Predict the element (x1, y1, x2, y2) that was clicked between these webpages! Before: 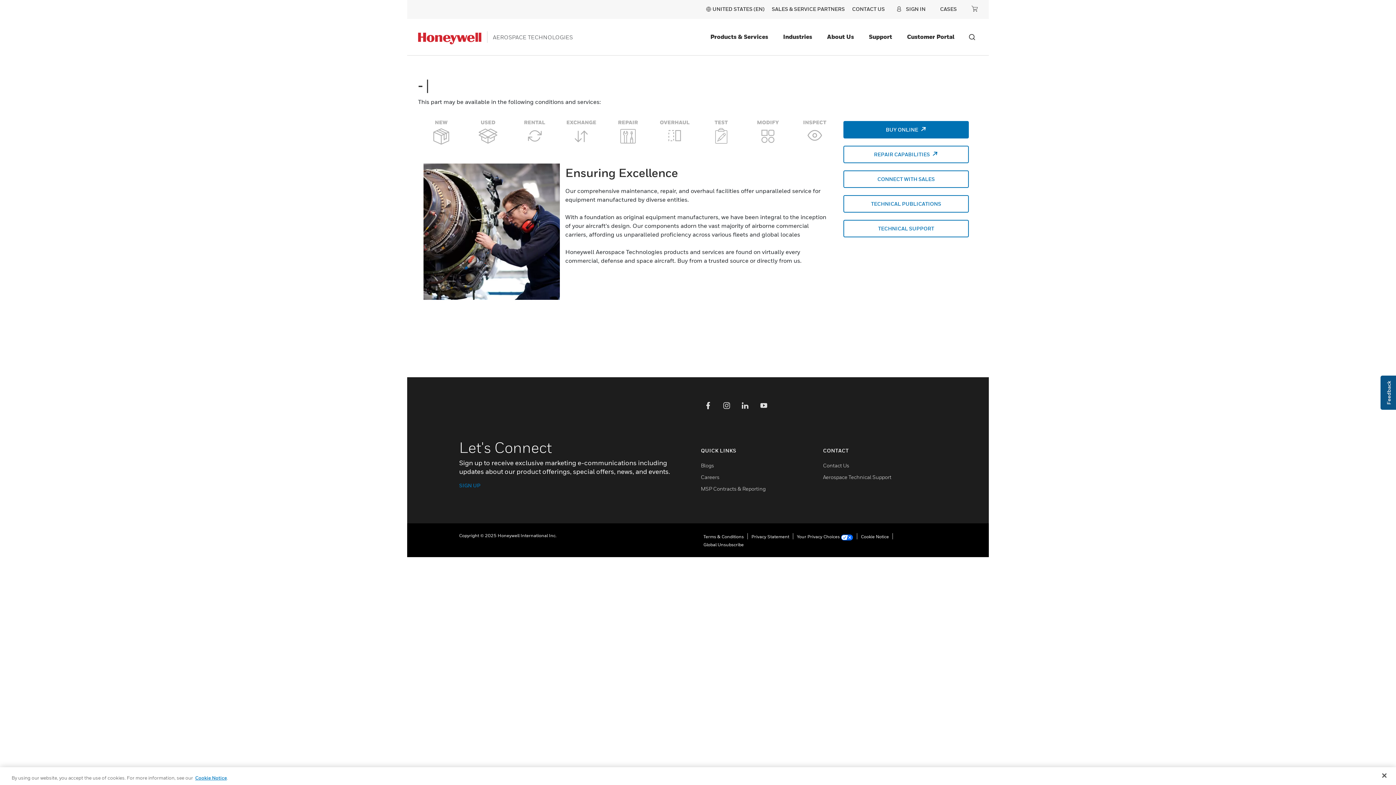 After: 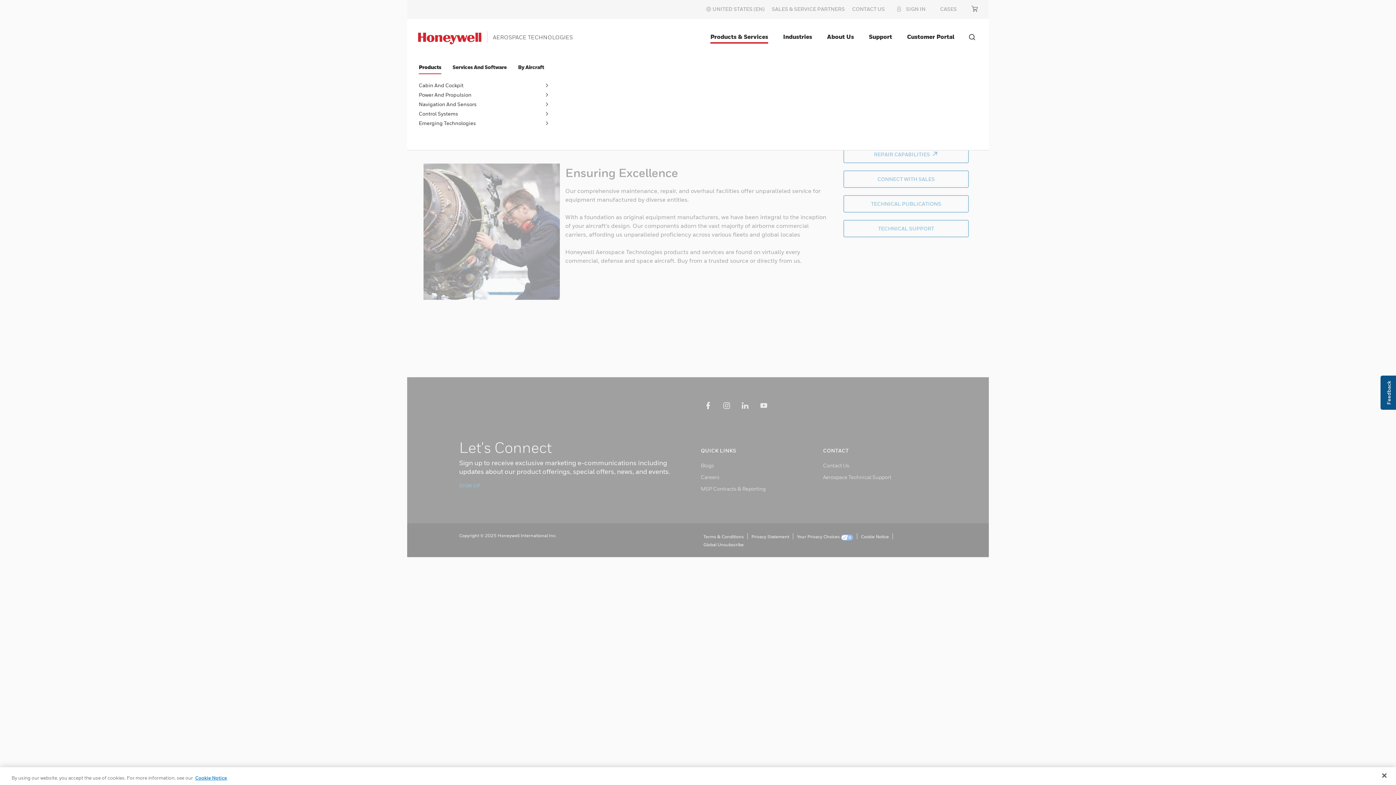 Action: label: Products & Services bbox: (707, 30, 771, 43)